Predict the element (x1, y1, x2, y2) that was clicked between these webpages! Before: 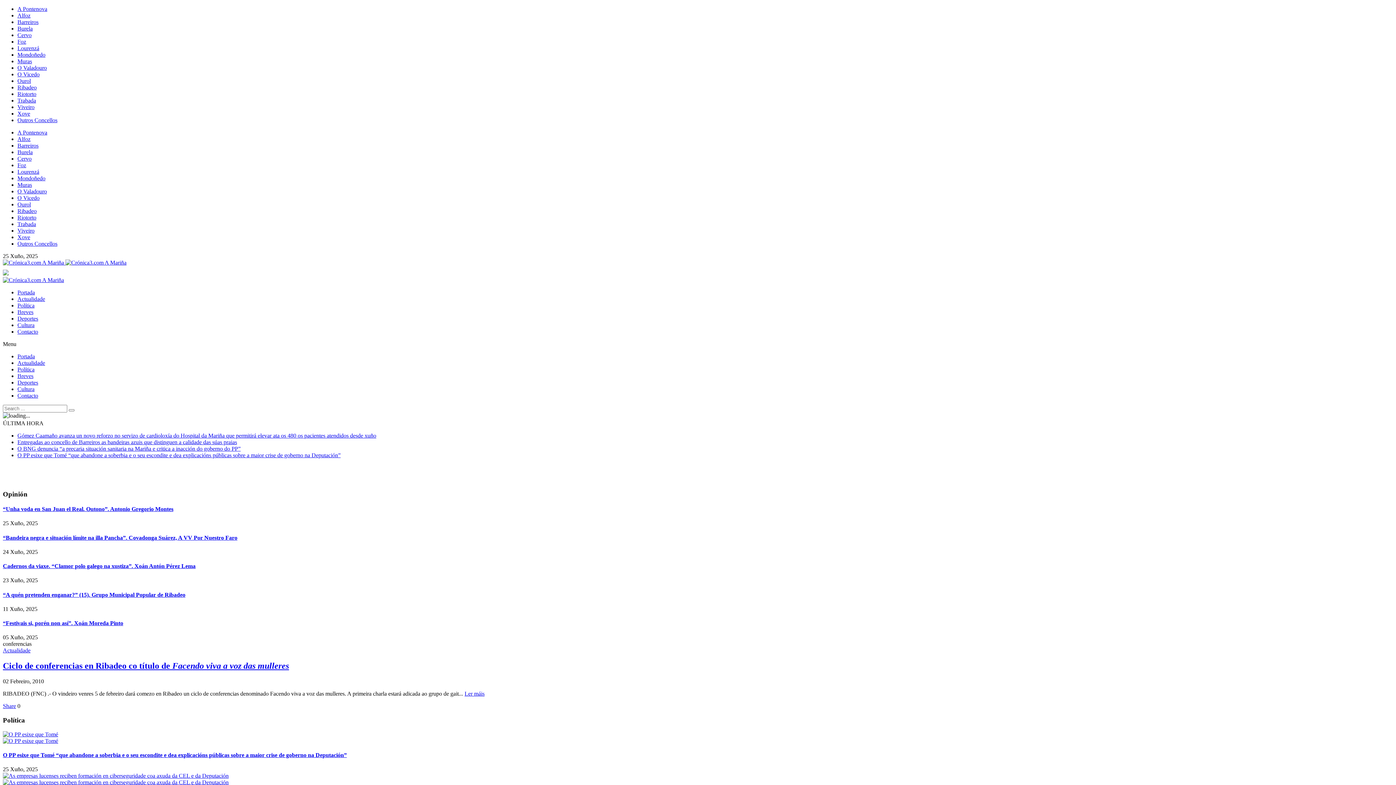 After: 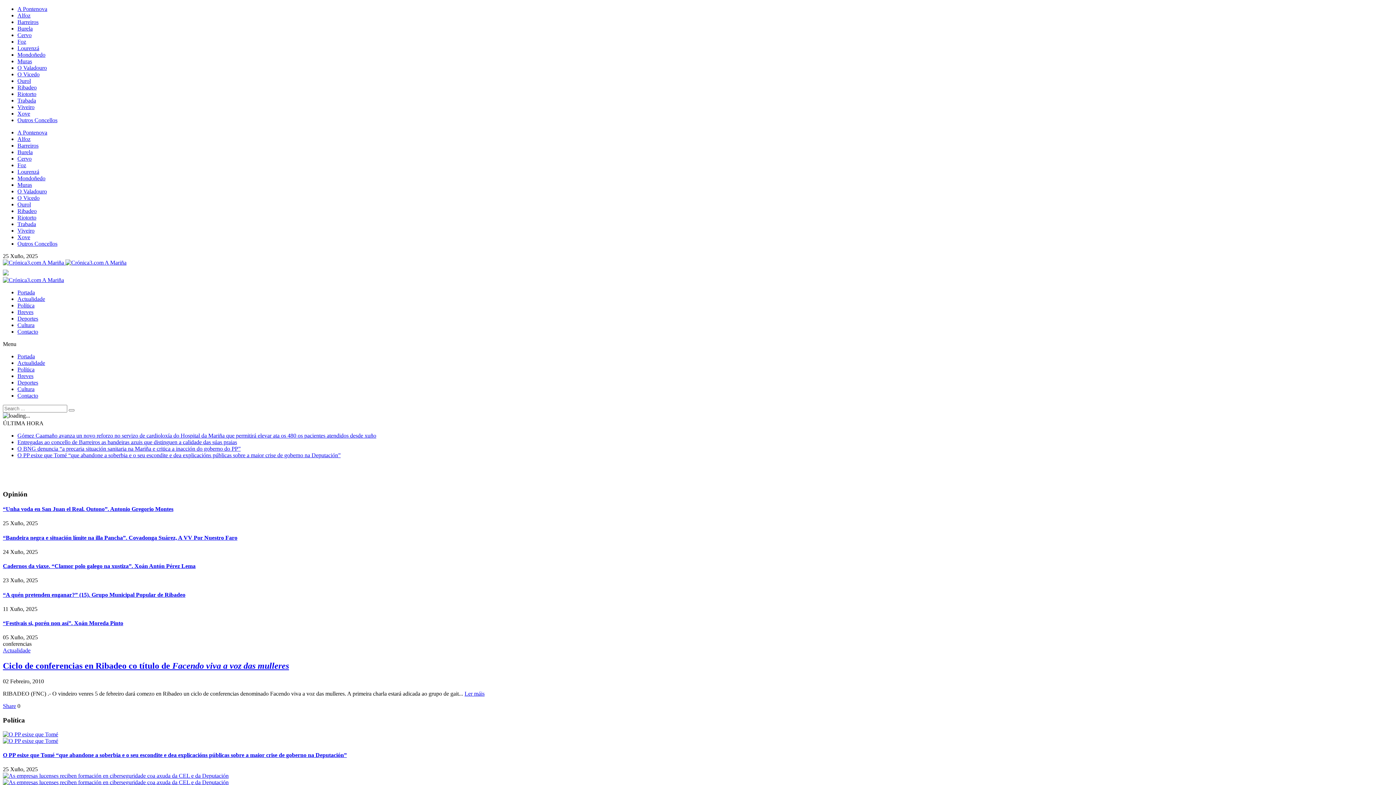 Action: bbox: (2, 703, 16, 709) label: Share